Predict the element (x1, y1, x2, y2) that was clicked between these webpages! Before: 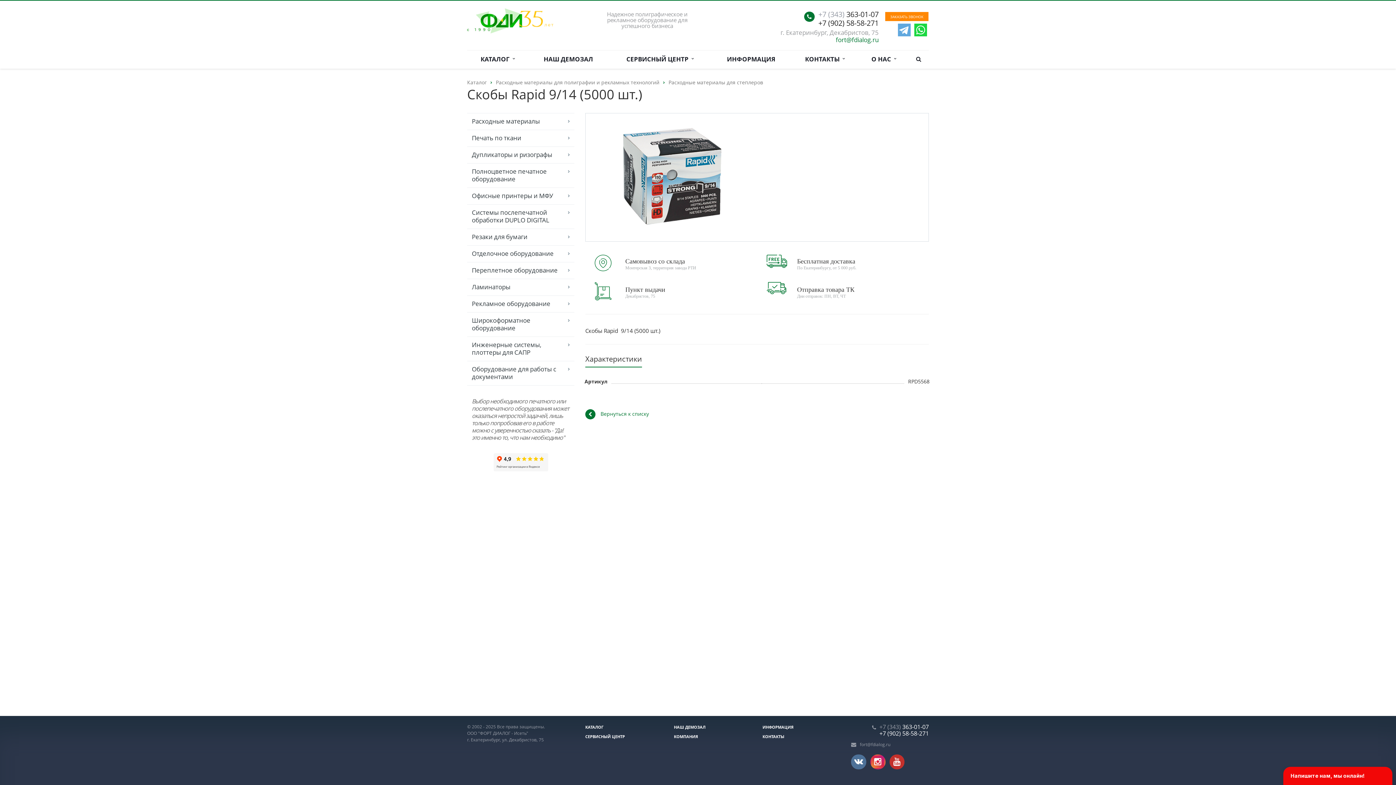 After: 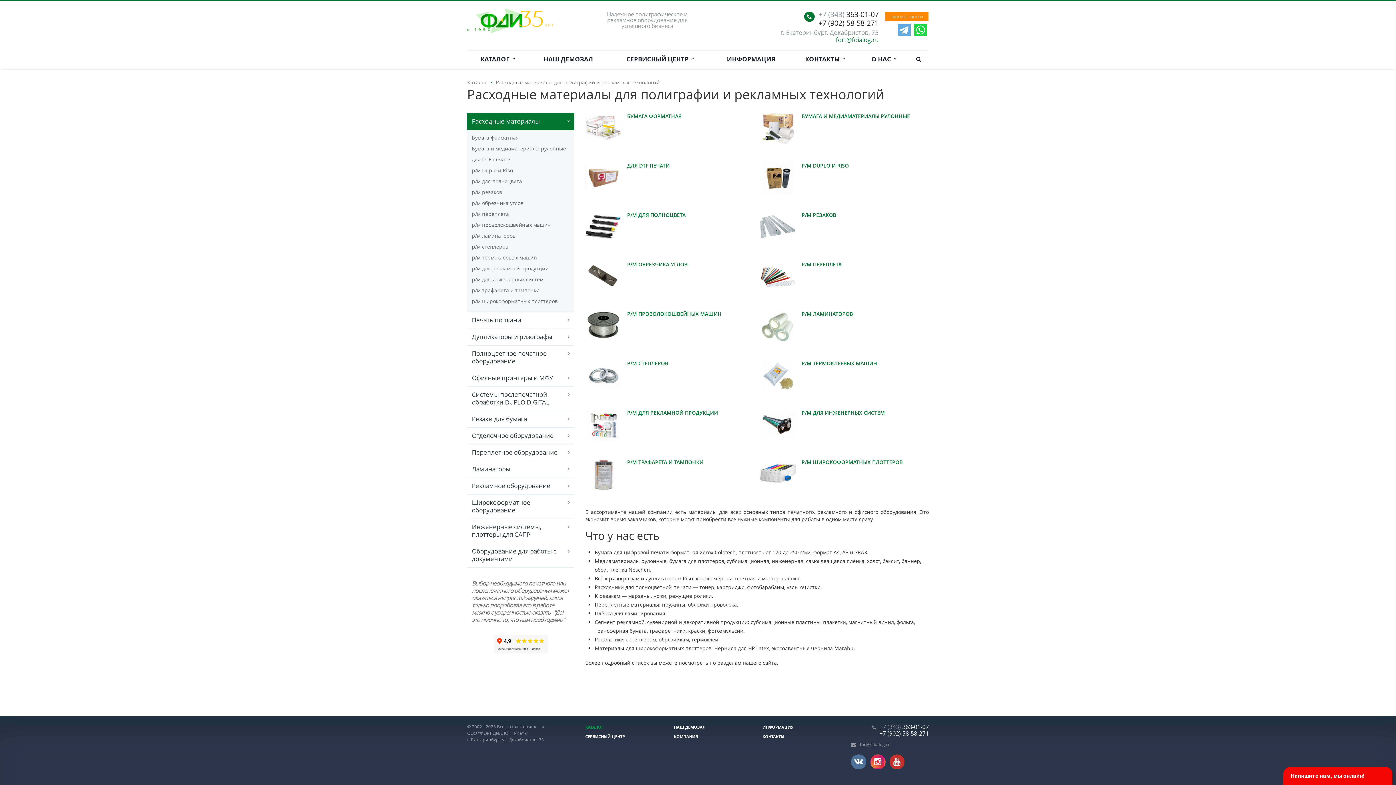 Action: bbox: (467, 113, 574, 129) label: Расходные материалы